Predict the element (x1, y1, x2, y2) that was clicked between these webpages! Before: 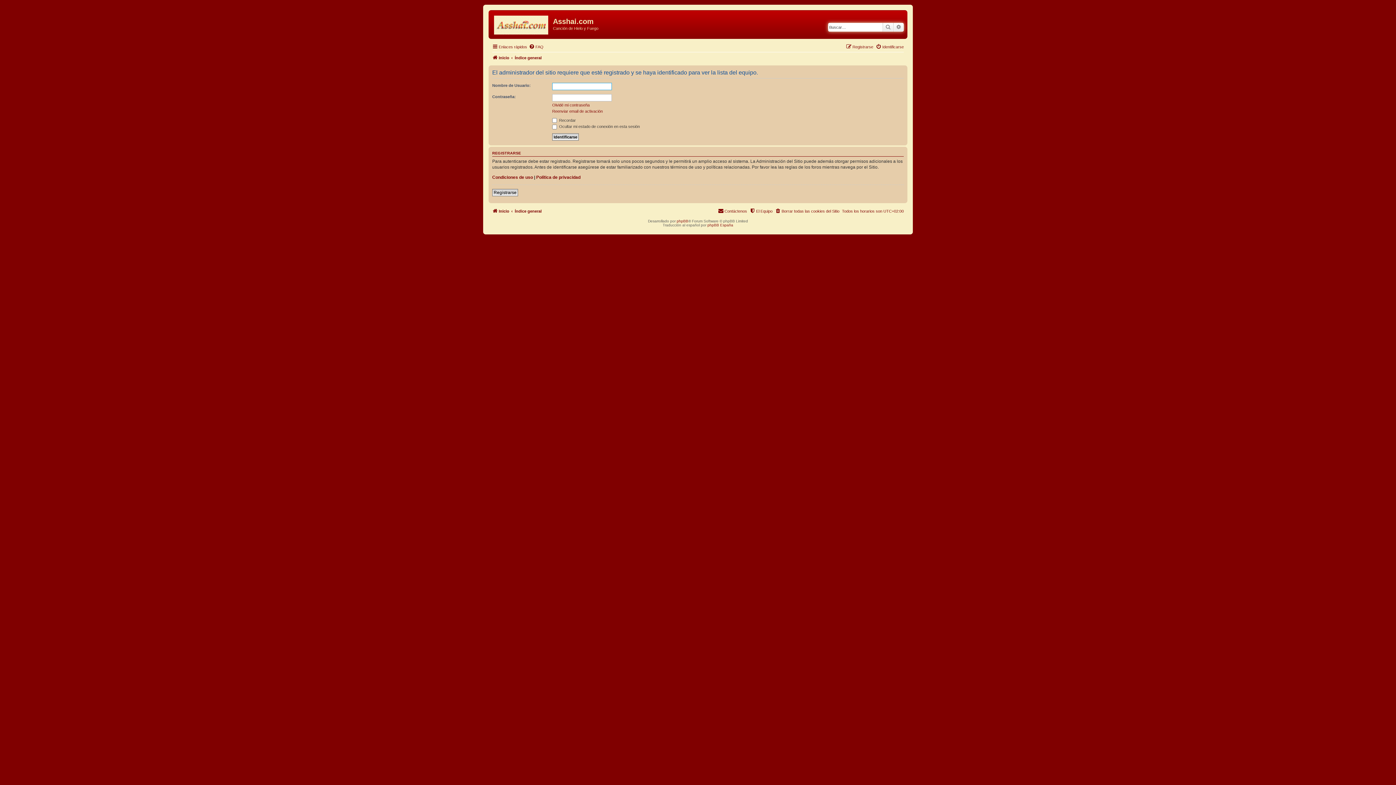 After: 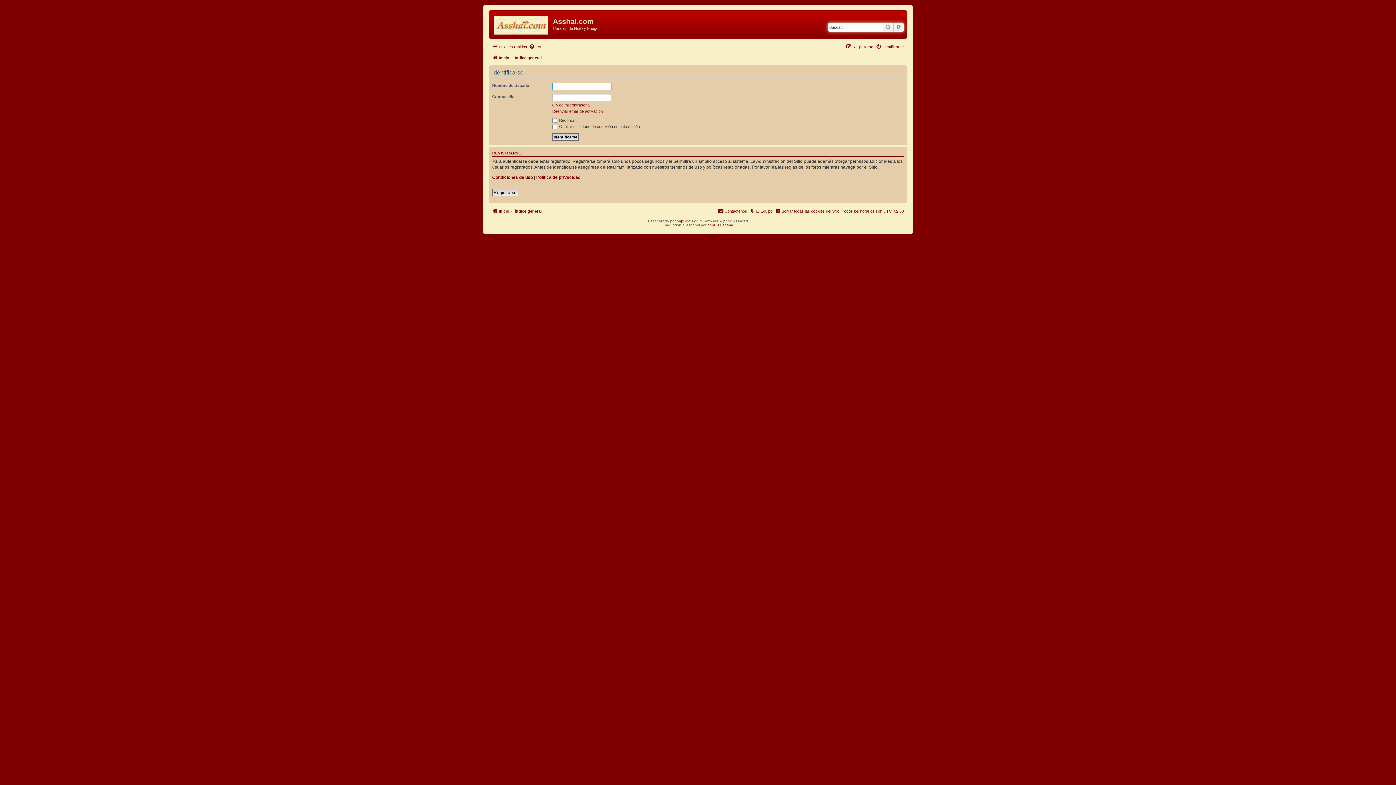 Action: label: Identificarse bbox: (876, 42, 904, 51)